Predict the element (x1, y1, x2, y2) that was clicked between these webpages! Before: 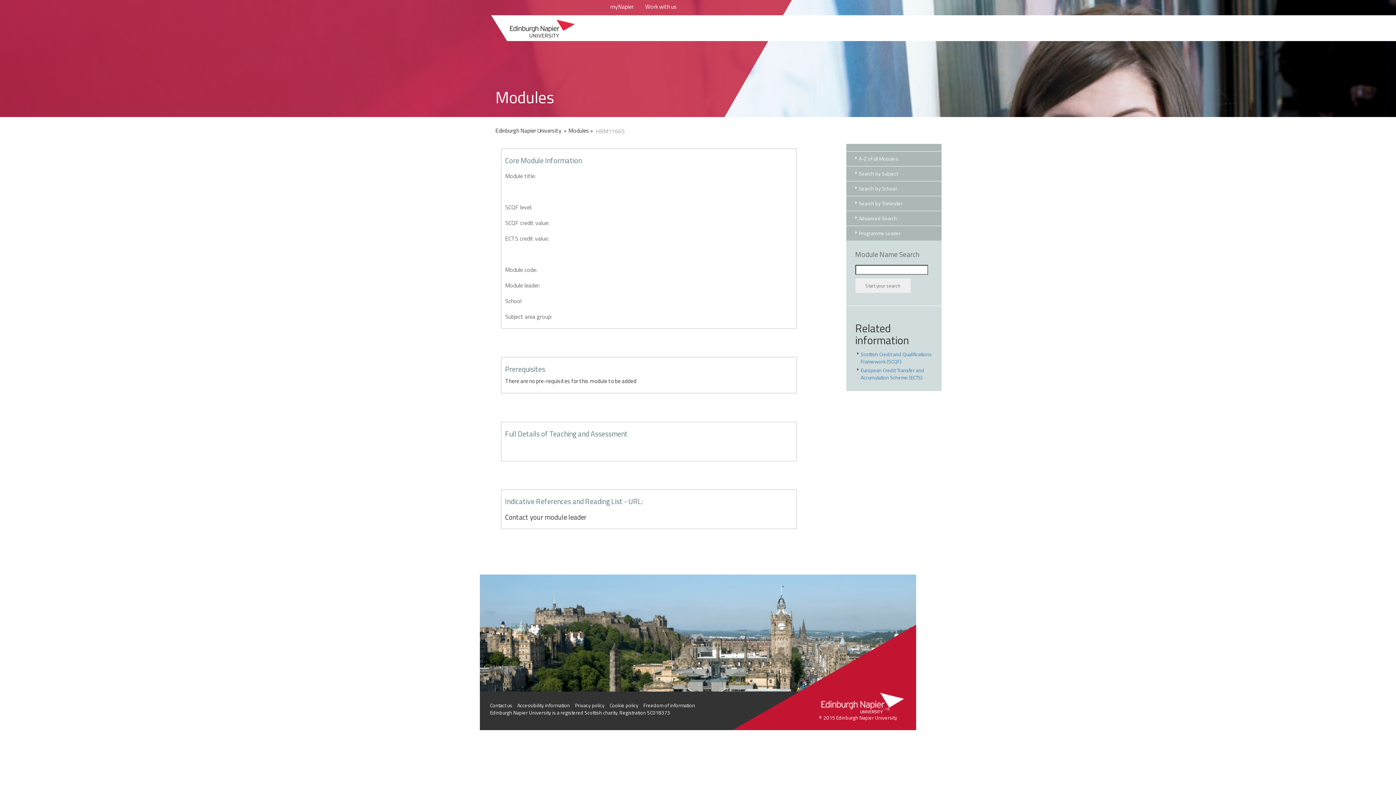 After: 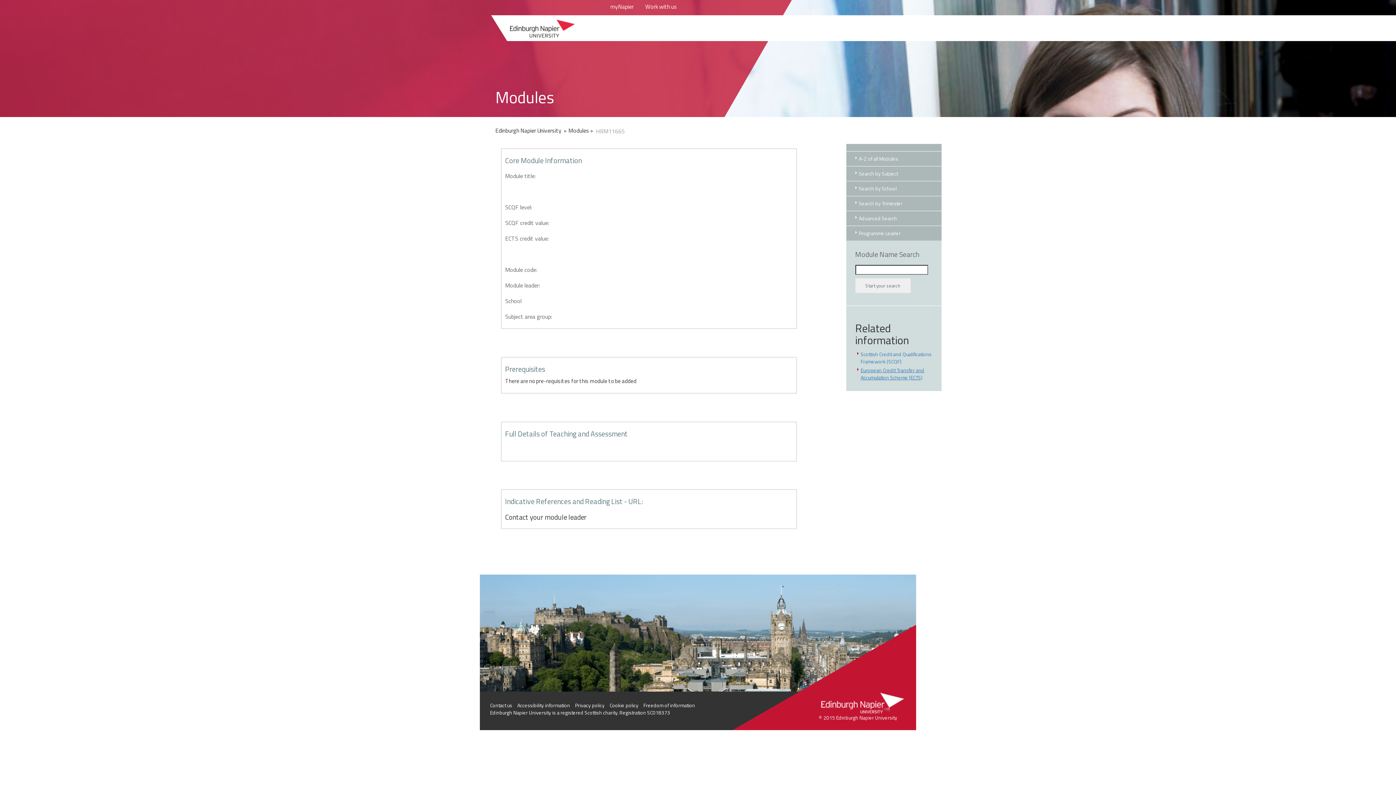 Action: bbox: (860, 366, 924, 381) label: European Credit Transfer and Accumulation Scheme (ECTS)